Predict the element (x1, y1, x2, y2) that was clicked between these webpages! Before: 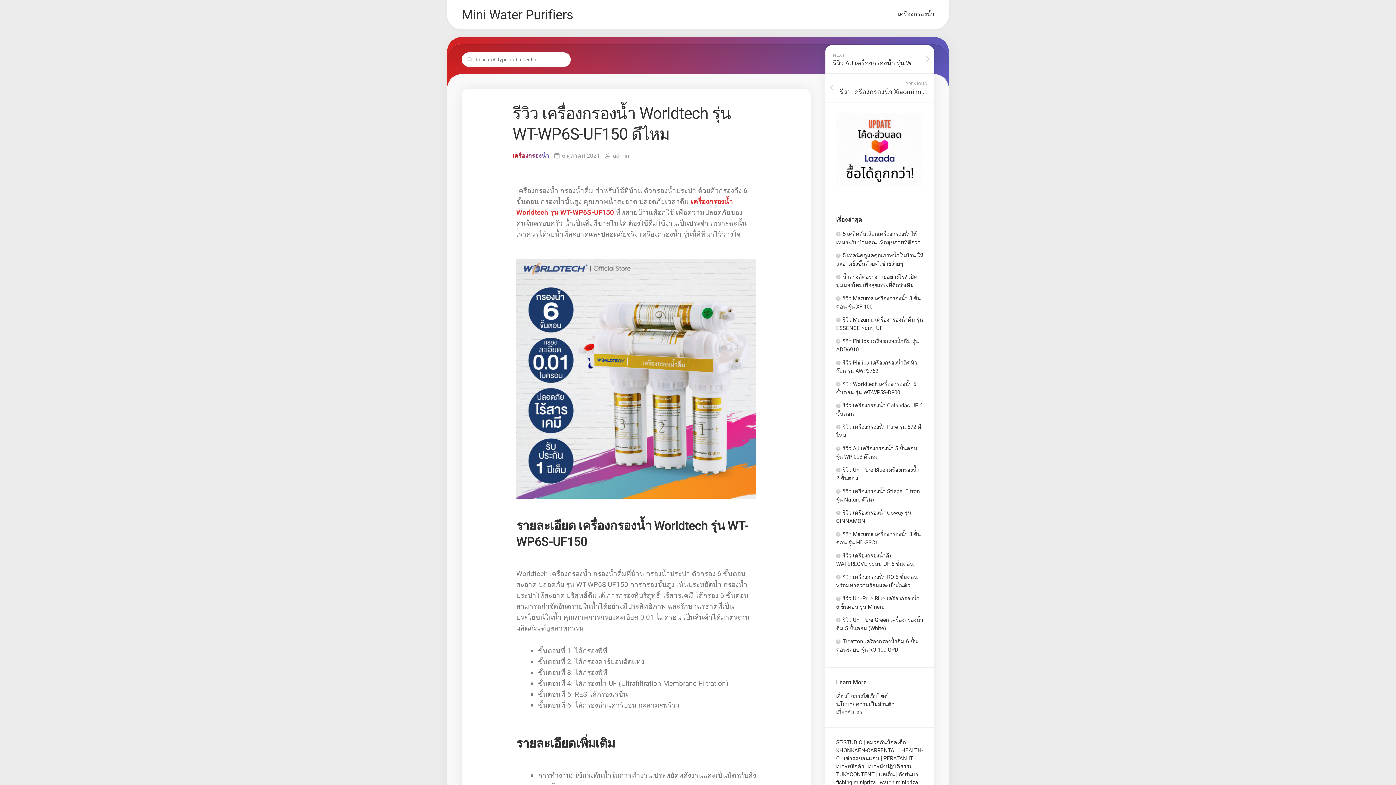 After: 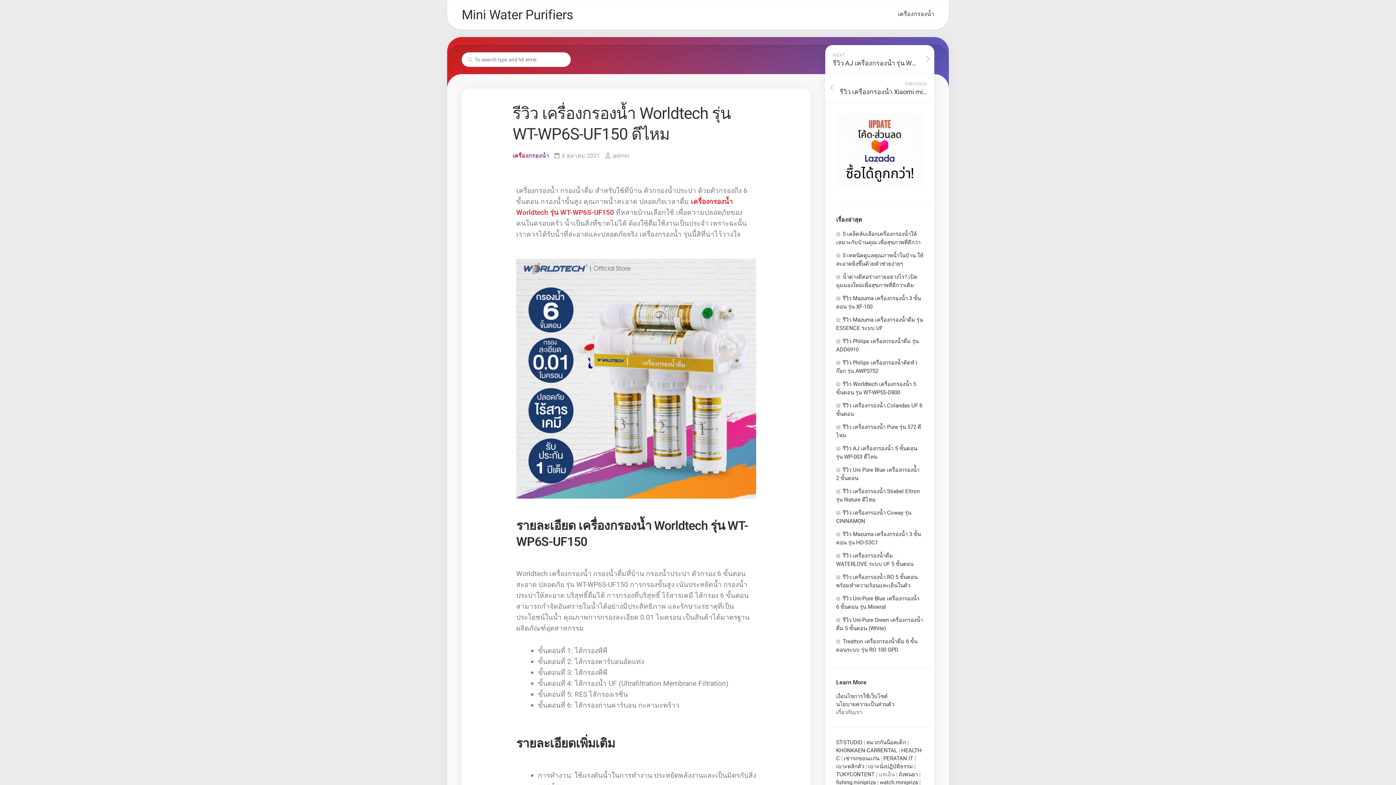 Action: bbox: (878, 771, 894, 778) label: แหเอ็น